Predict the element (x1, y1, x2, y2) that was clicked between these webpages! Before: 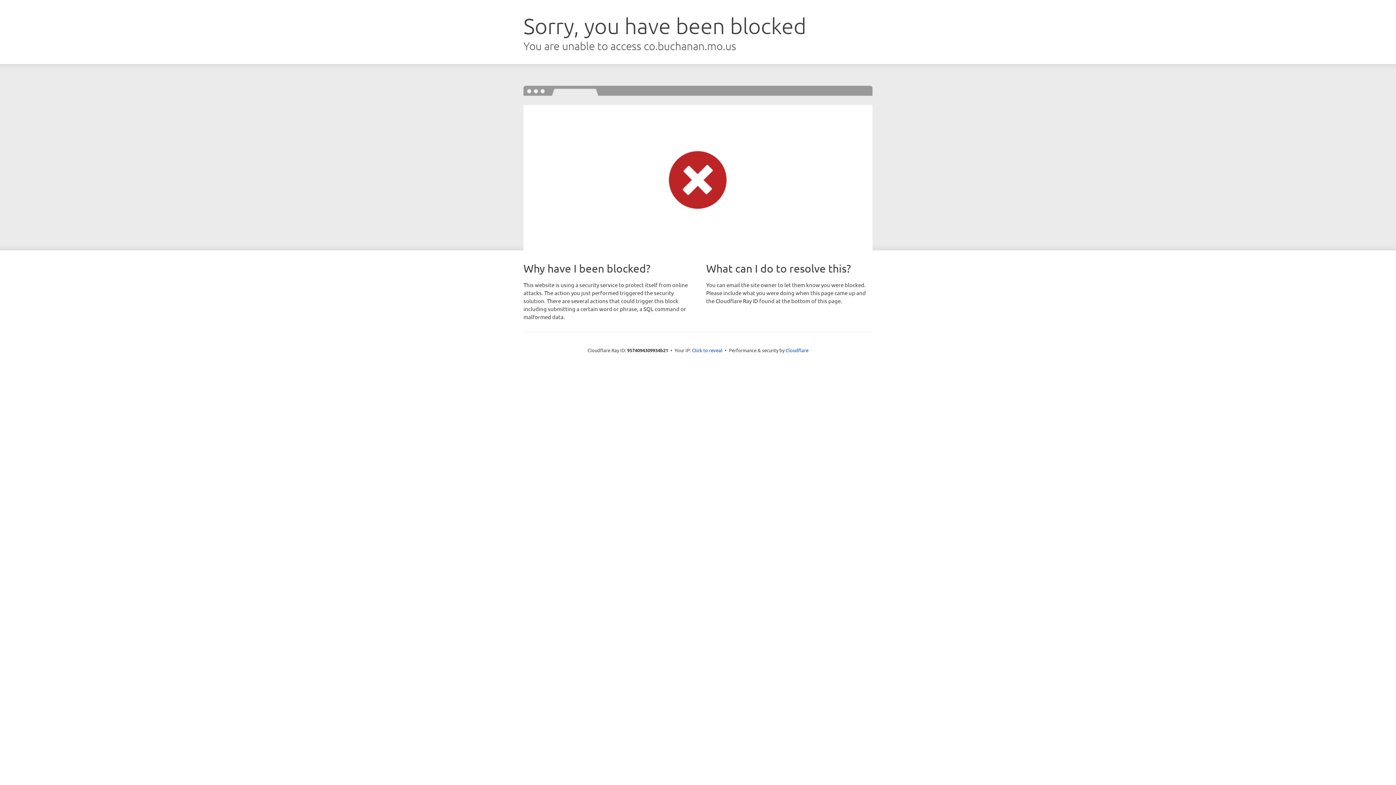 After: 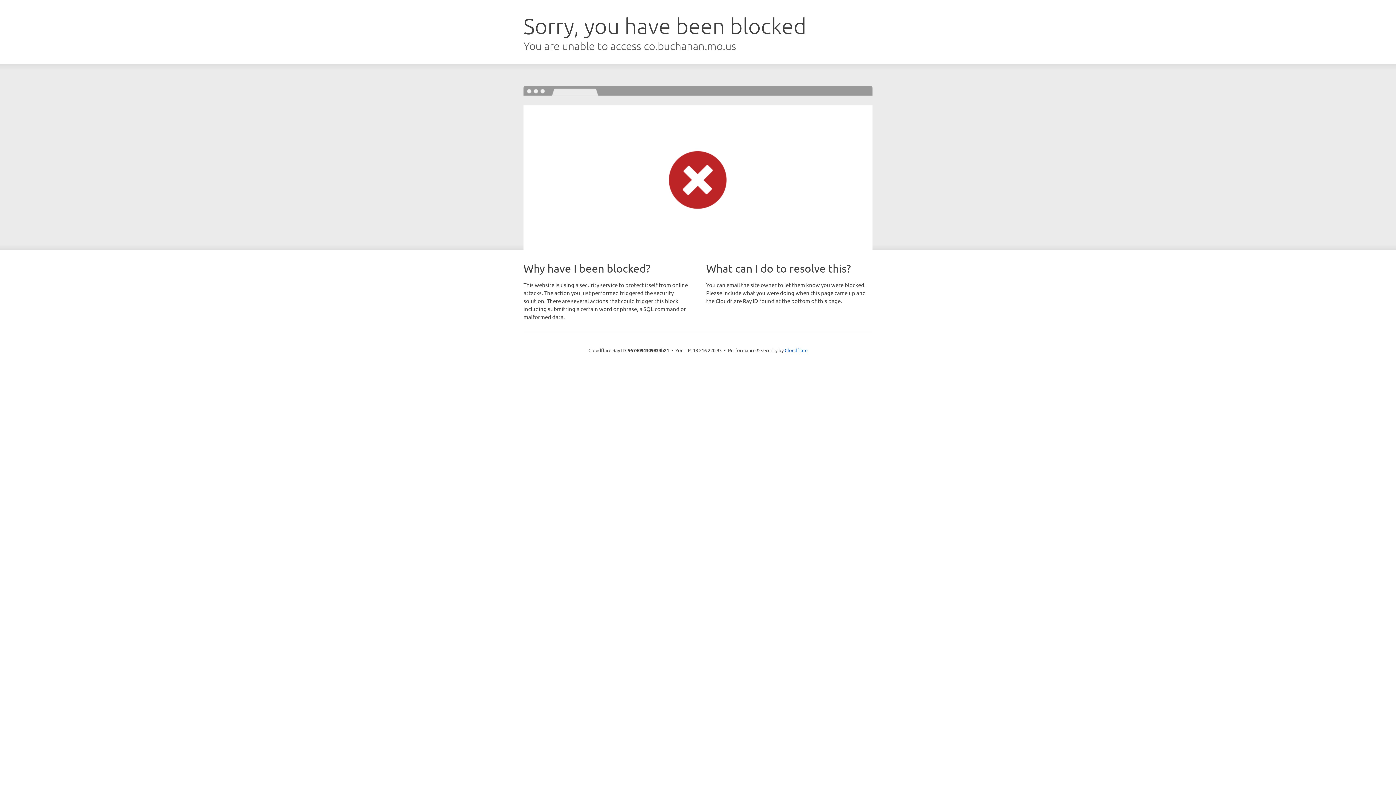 Action: label: Click to reveal bbox: (692, 346, 722, 353)